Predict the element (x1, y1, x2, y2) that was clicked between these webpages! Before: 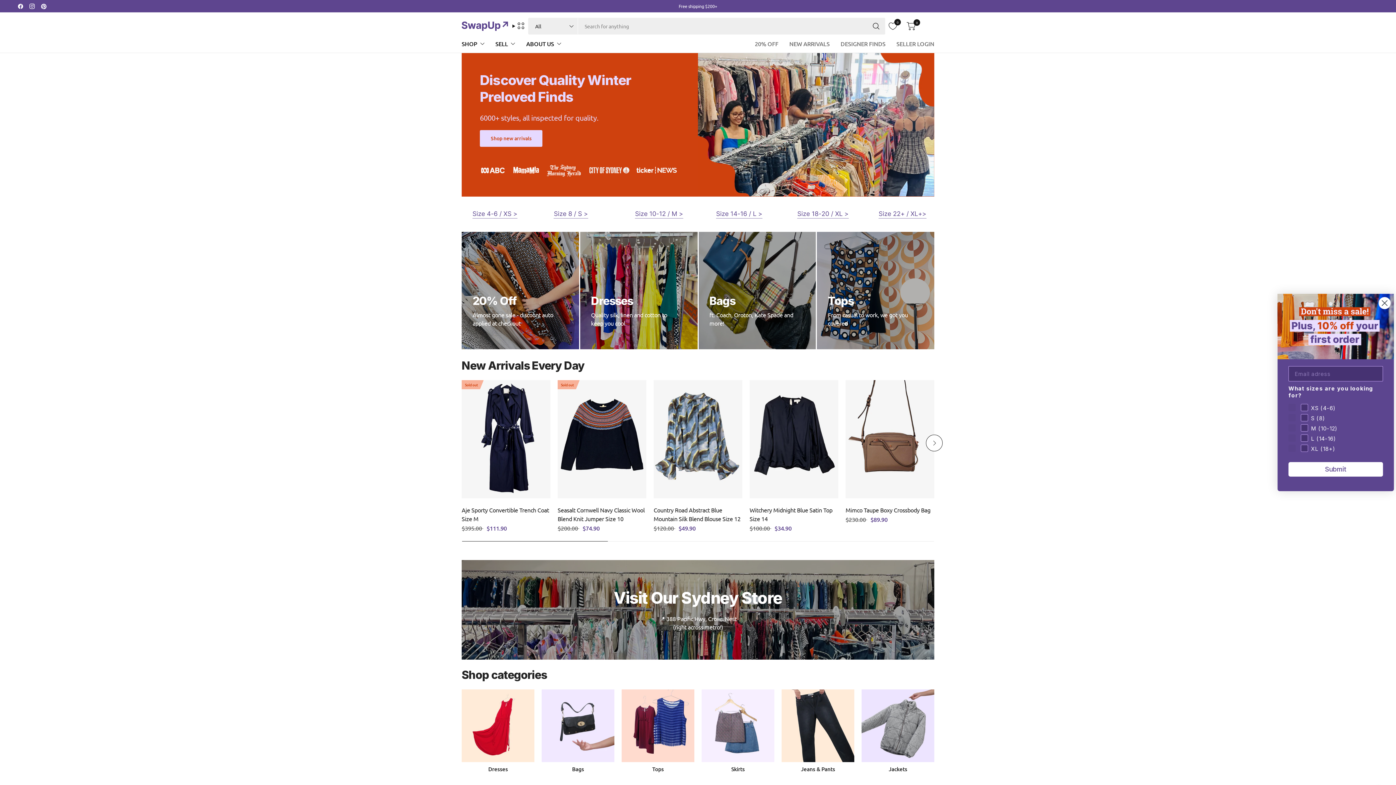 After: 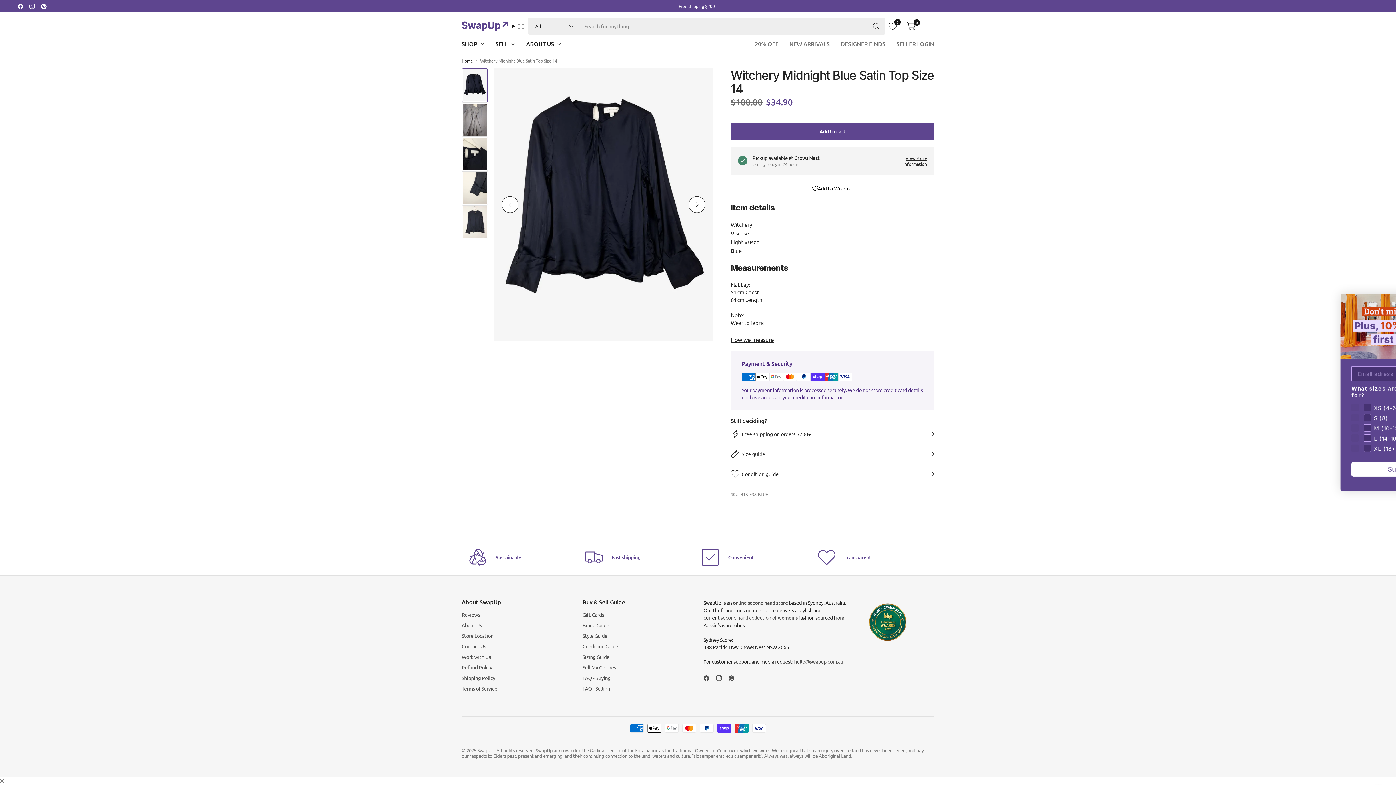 Action: bbox: (749, 380, 838, 498)